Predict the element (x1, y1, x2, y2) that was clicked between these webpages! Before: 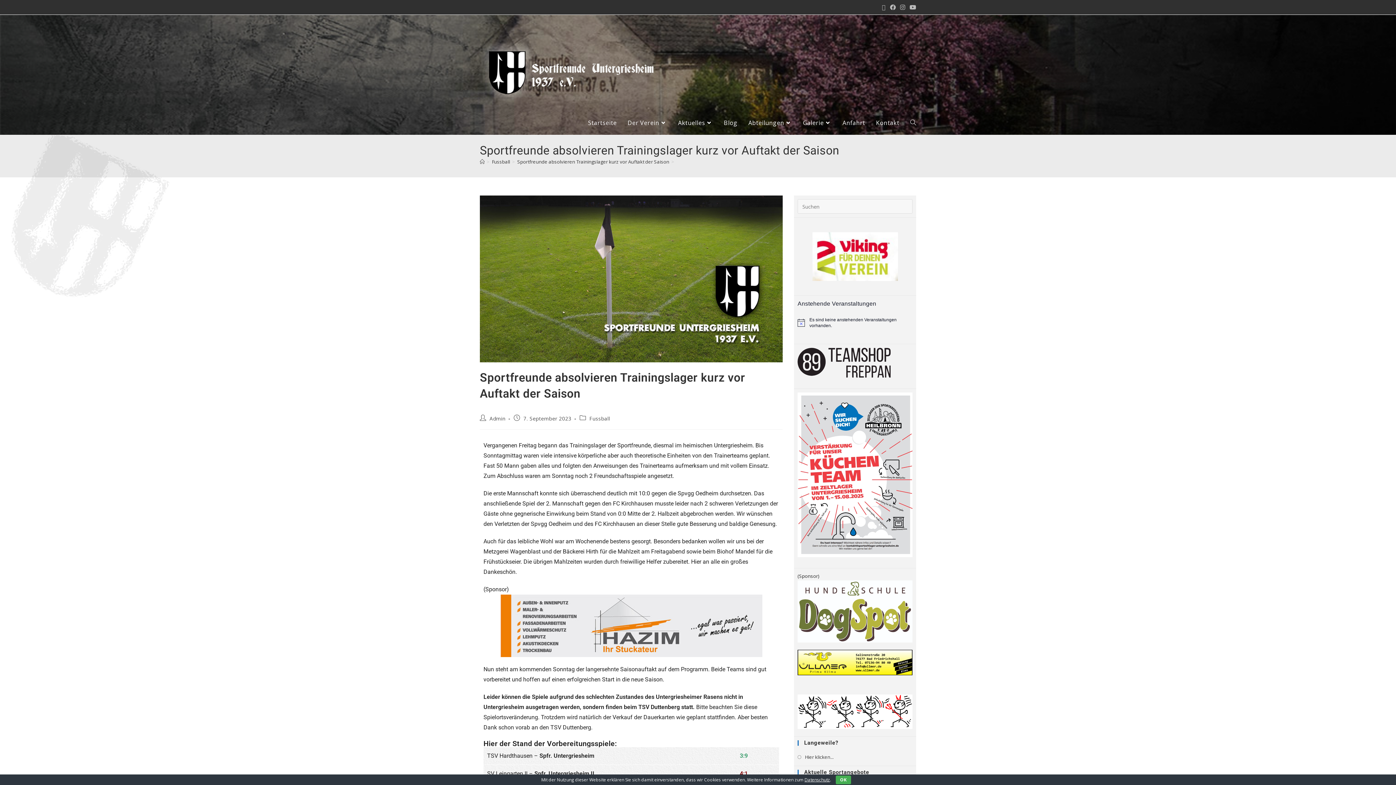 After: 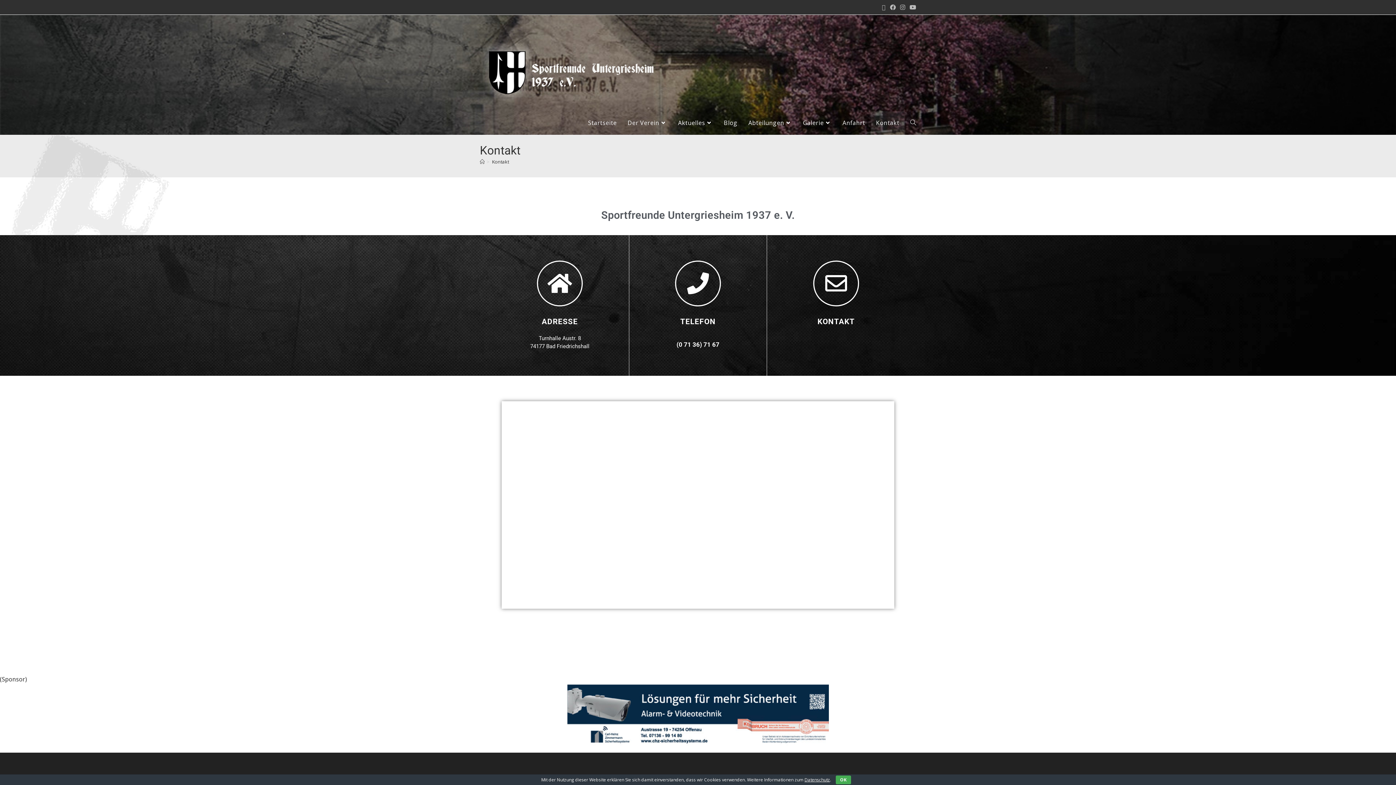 Action: bbox: (870, 111, 905, 134) label: Kontakt